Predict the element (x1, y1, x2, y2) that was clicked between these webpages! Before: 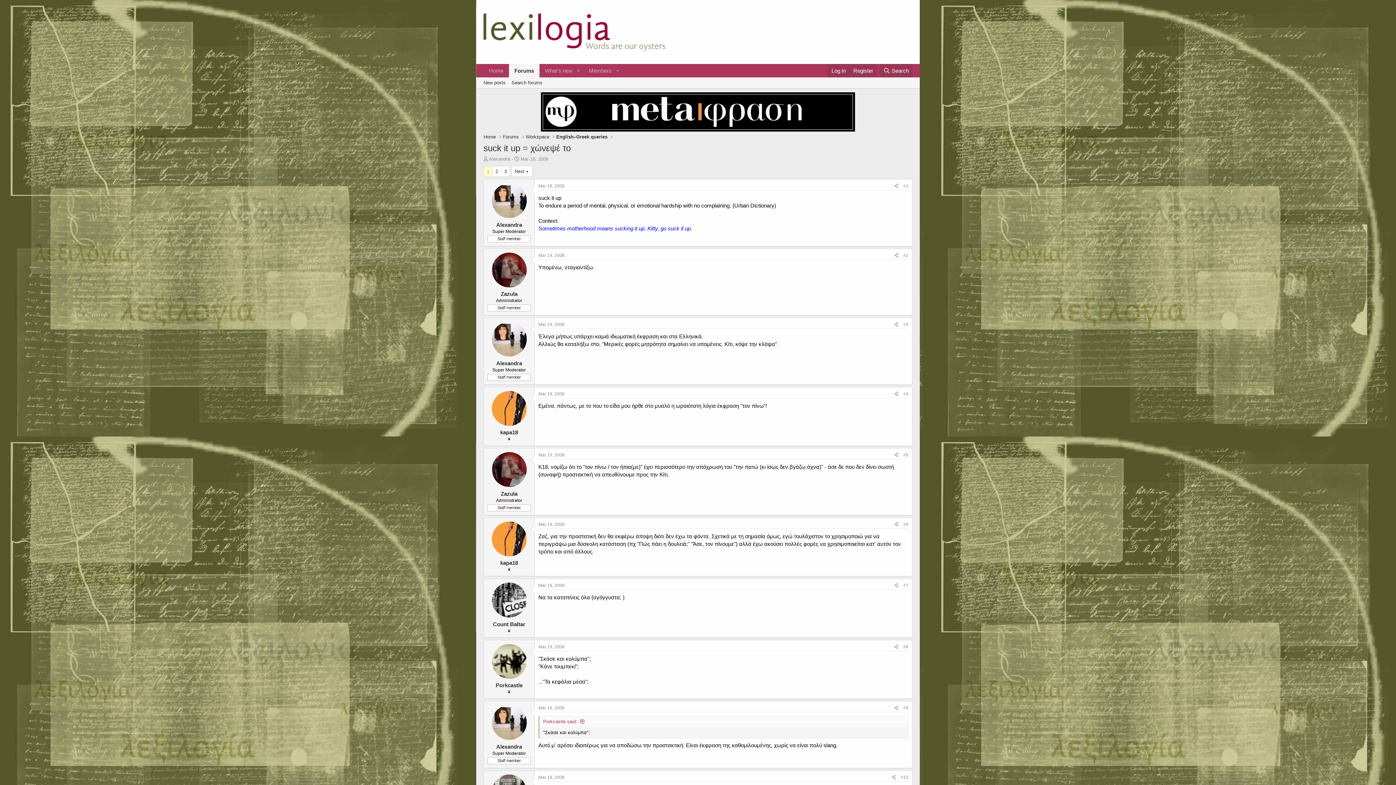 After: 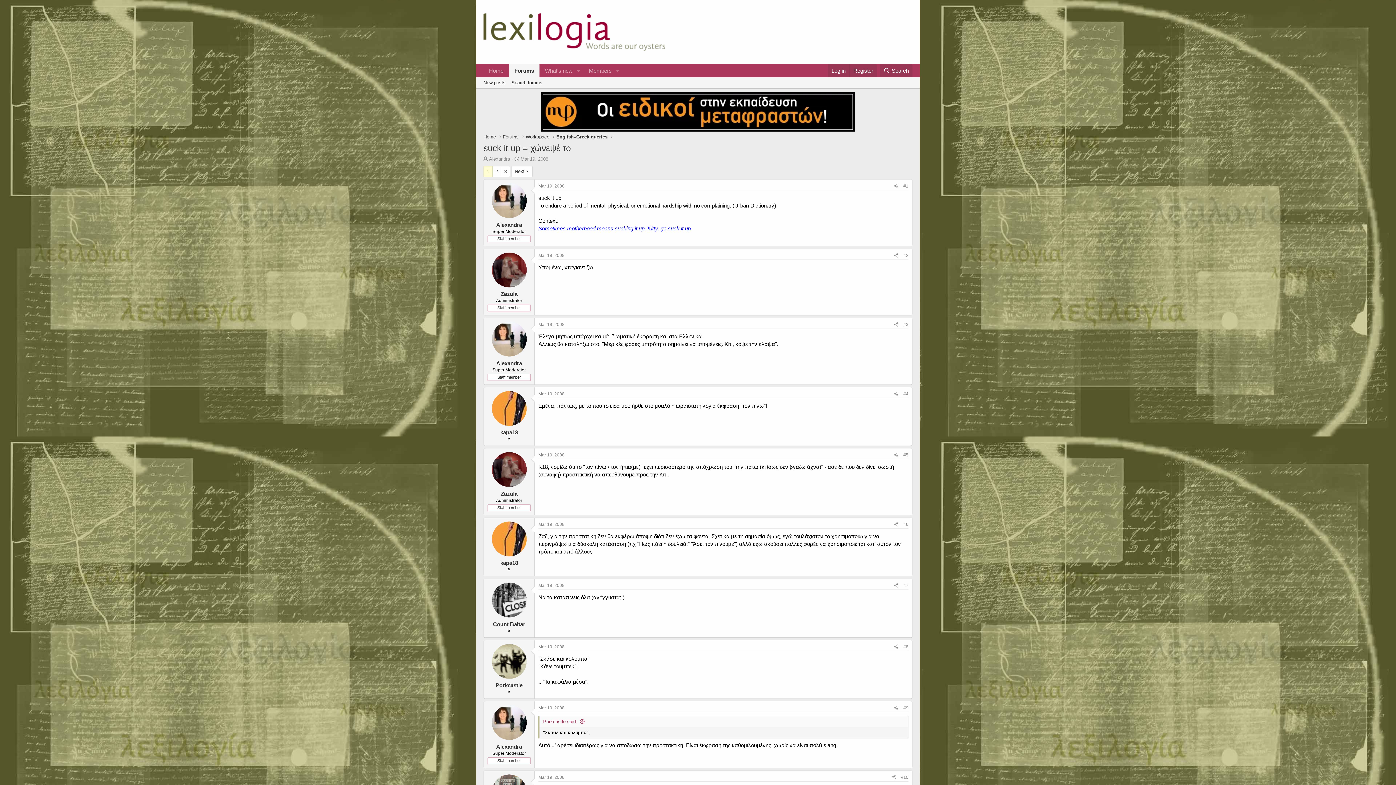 Action: label: Mar 19, 2008 bbox: (520, 156, 548, 161)